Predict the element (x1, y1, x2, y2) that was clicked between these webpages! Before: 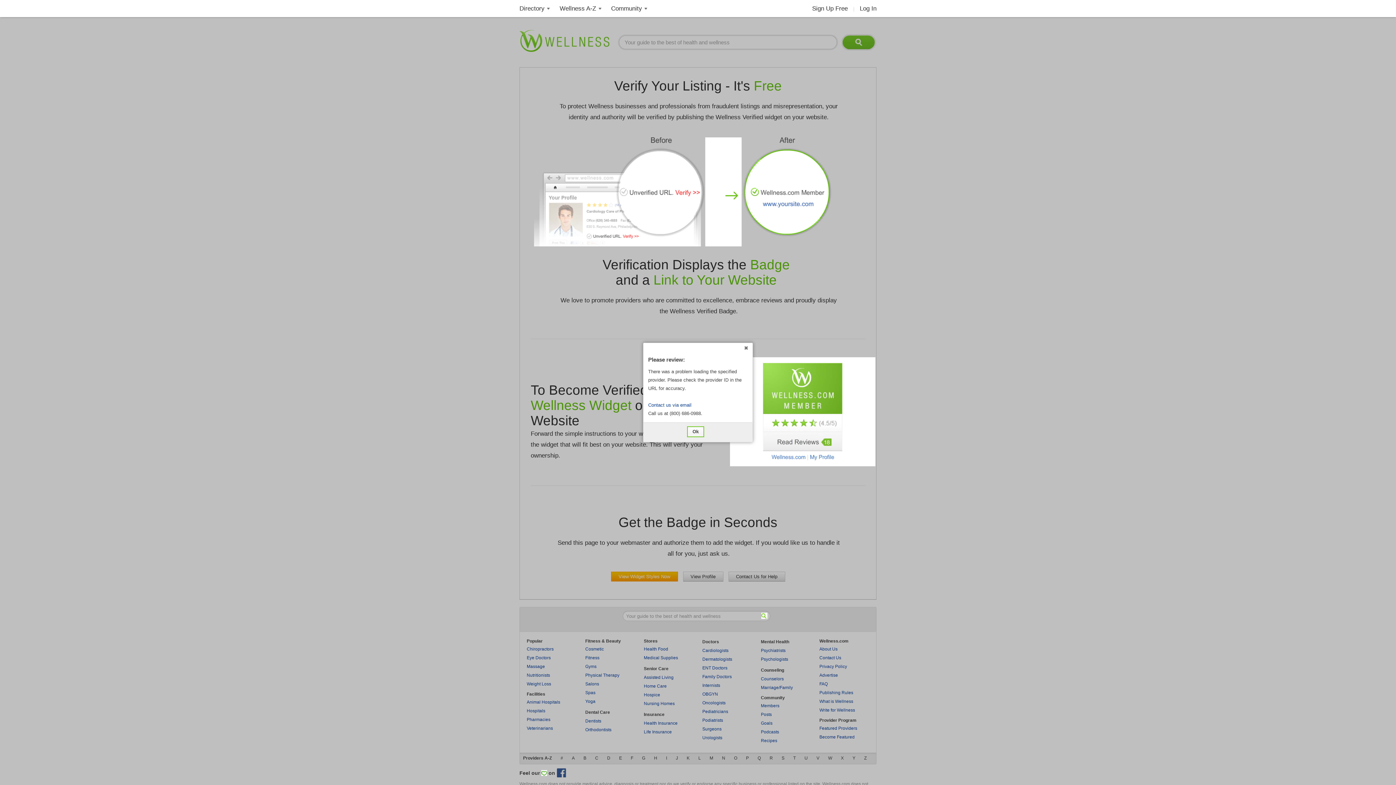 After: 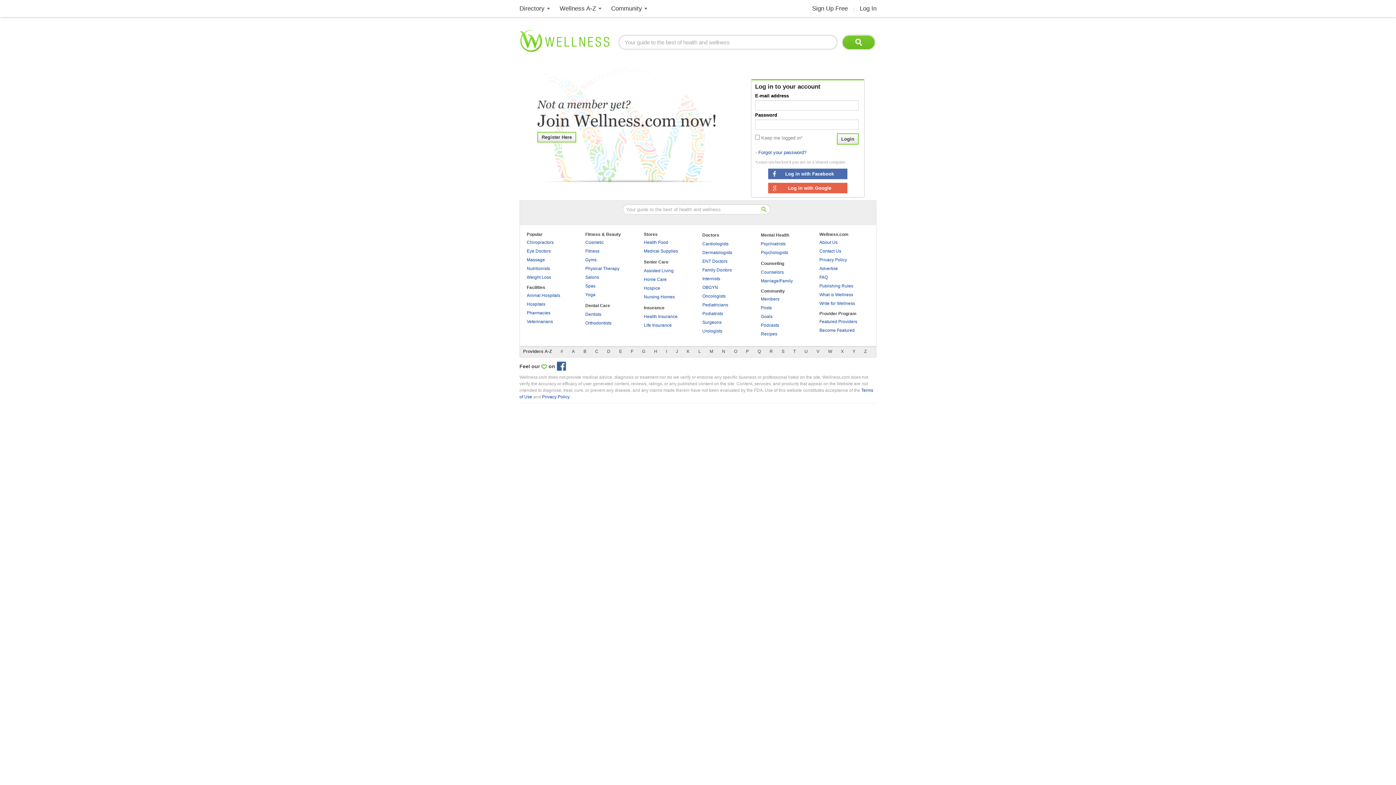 Action: bbox: (860, 5, 876, 12) label: Log In